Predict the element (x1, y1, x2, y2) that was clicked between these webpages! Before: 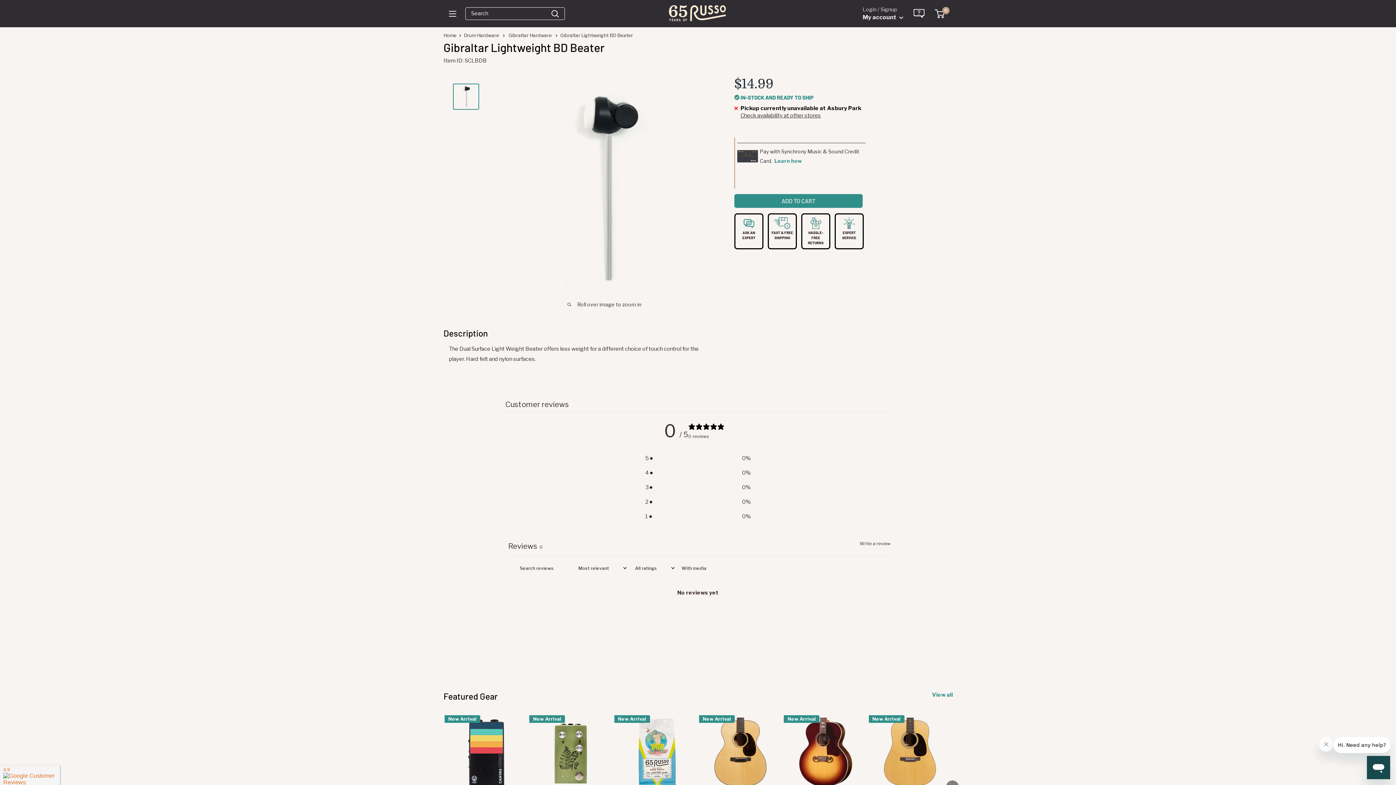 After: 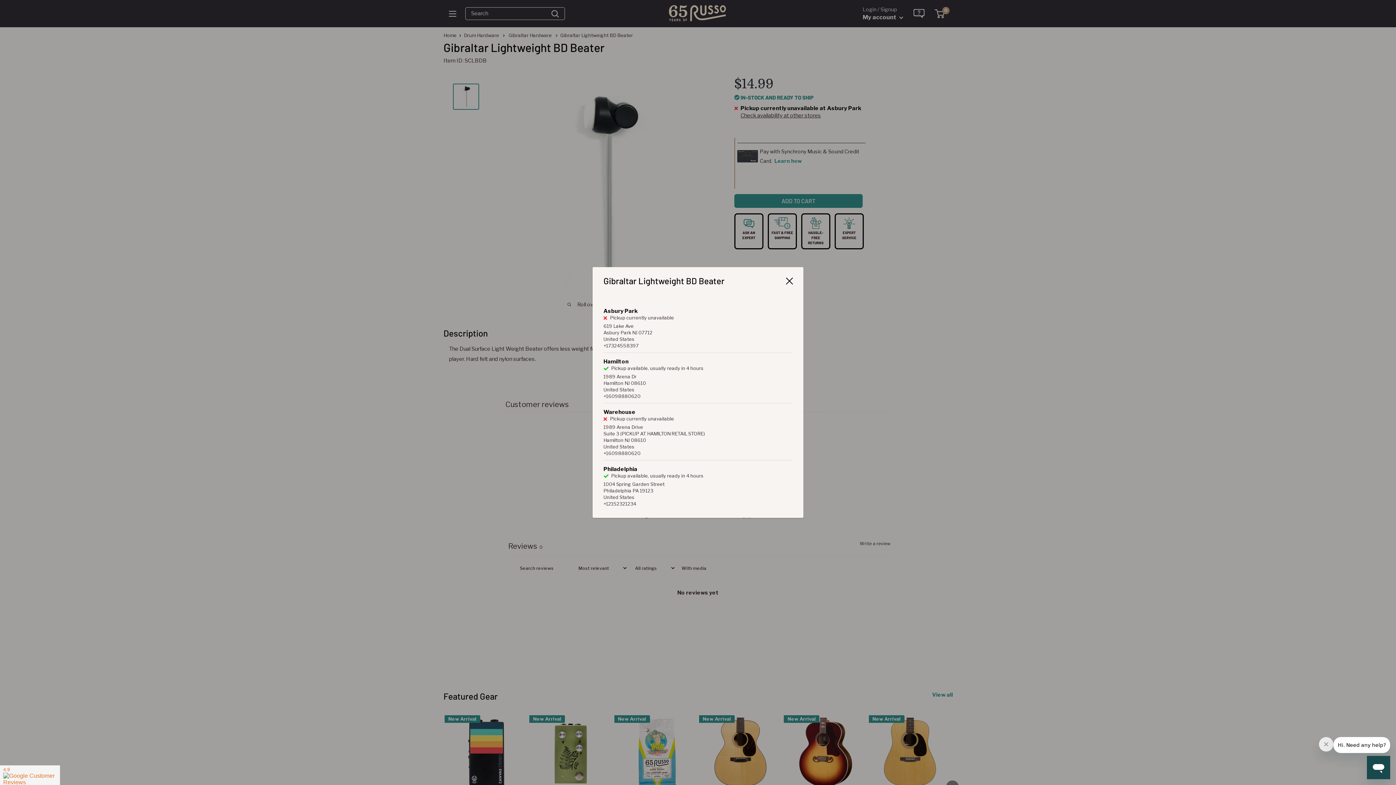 Action: label: Check availability at other stores bbox: (740, 110, 821, 120)